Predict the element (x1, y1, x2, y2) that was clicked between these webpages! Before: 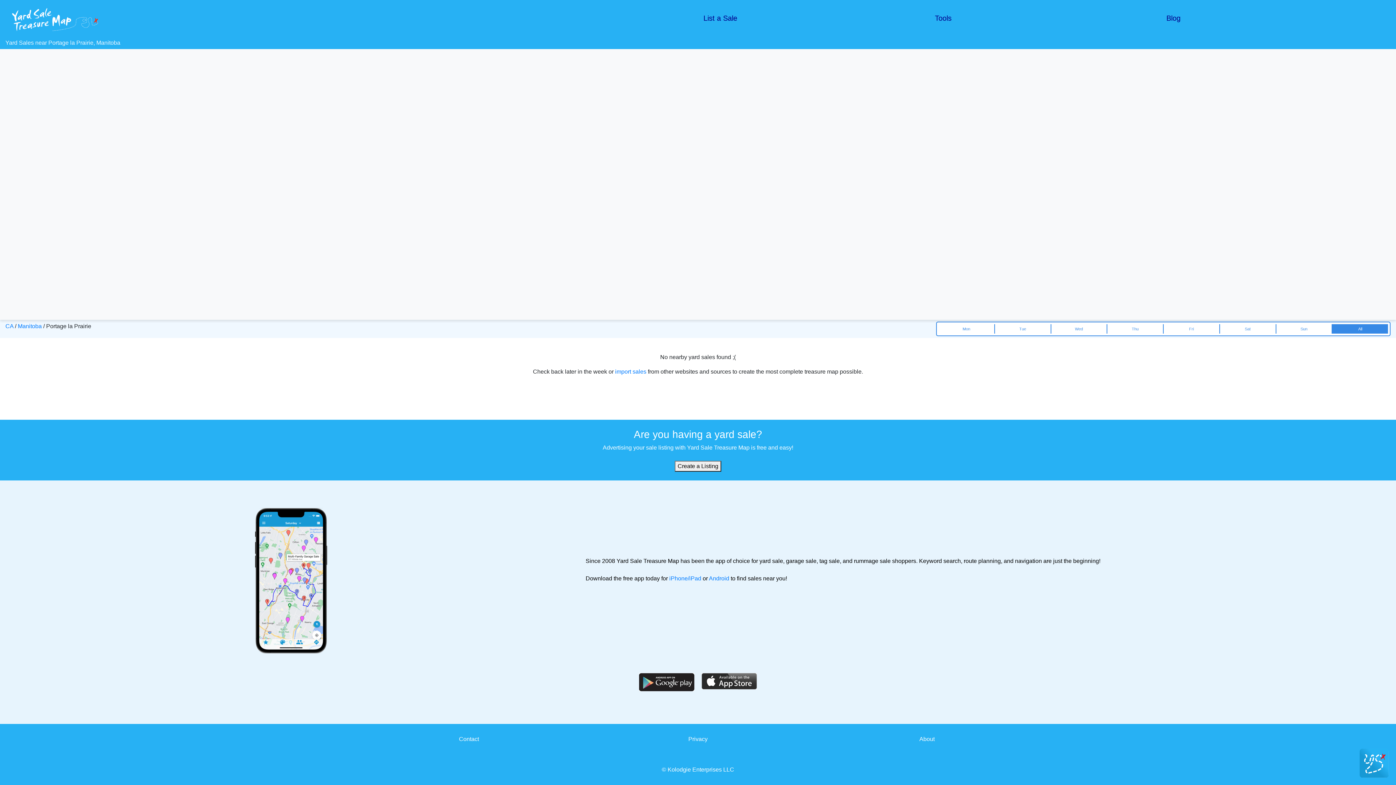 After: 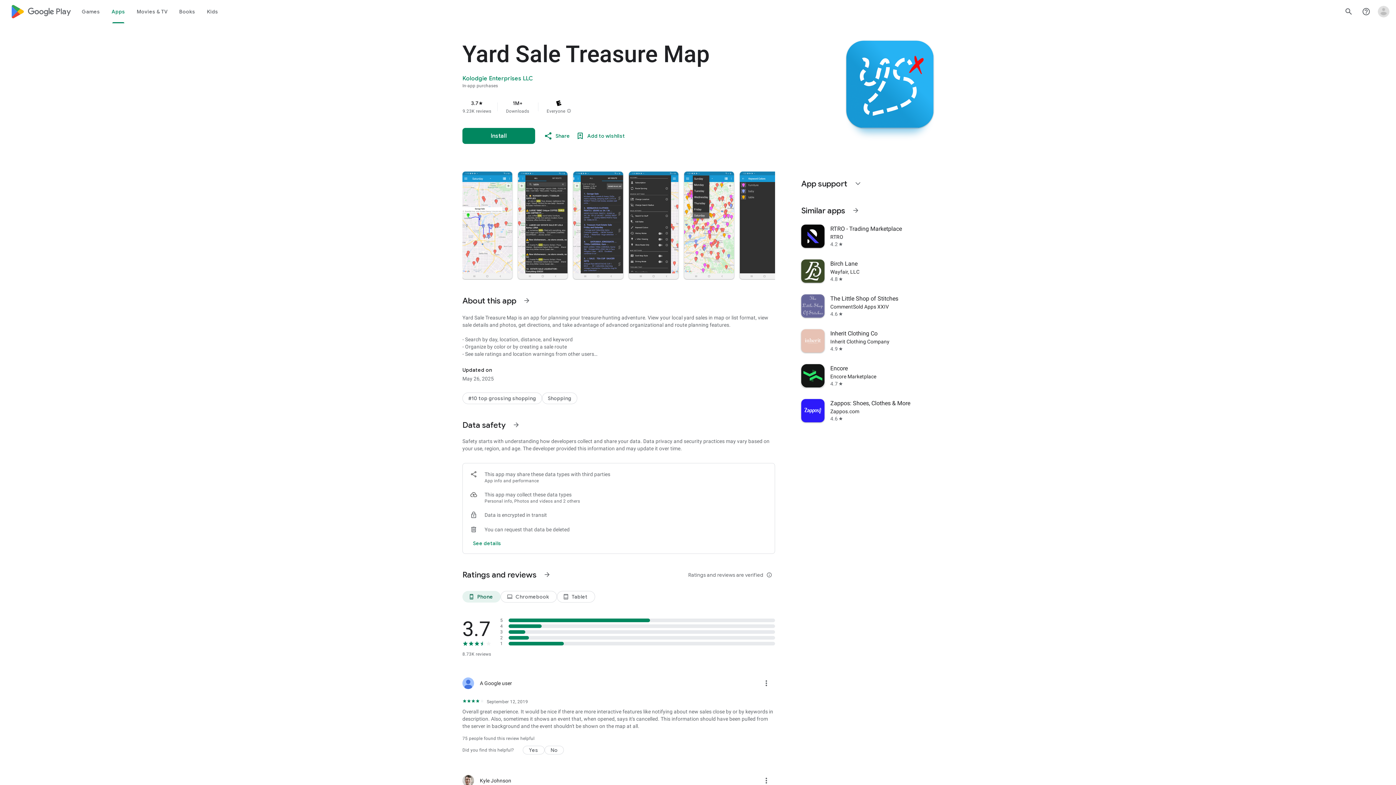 Action: label: Android bbox: (709, 575, 729, 581)